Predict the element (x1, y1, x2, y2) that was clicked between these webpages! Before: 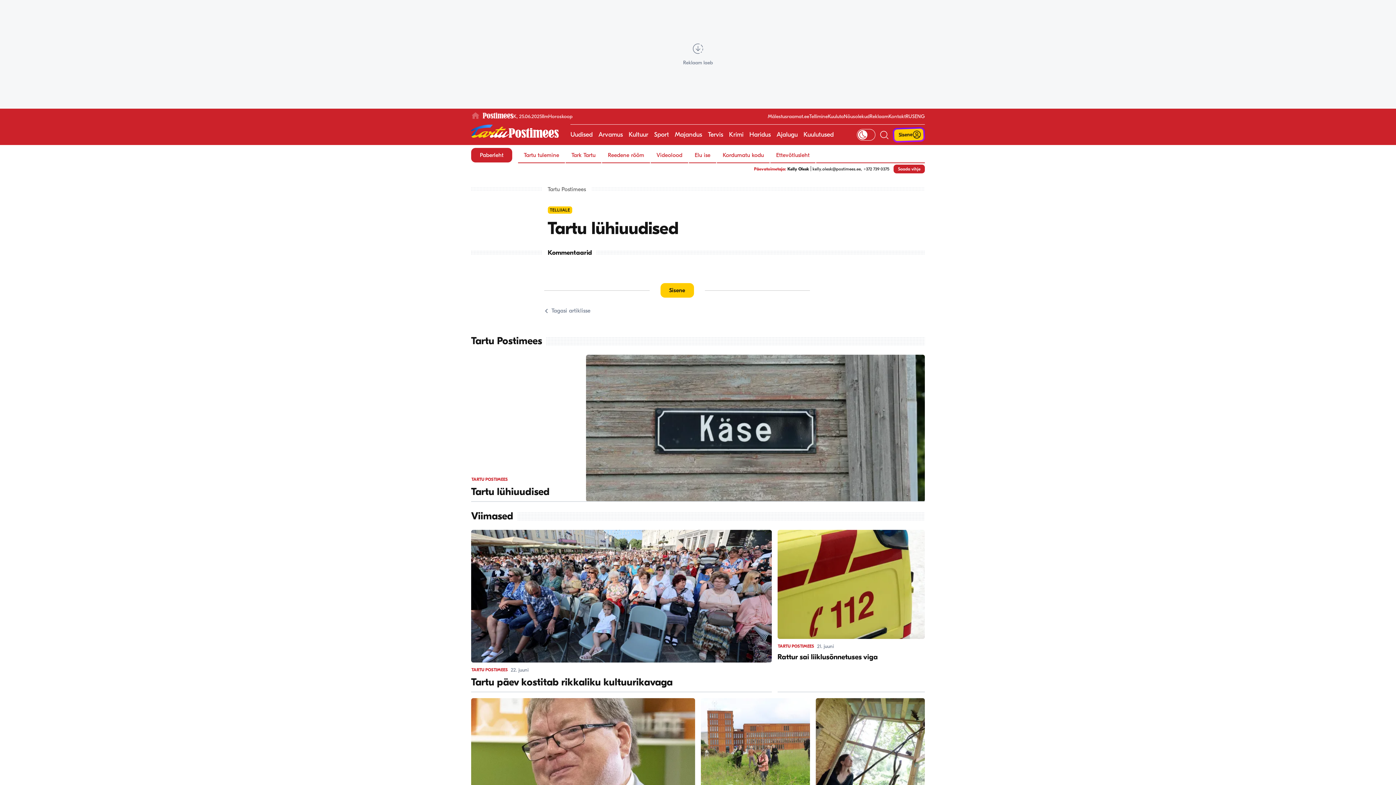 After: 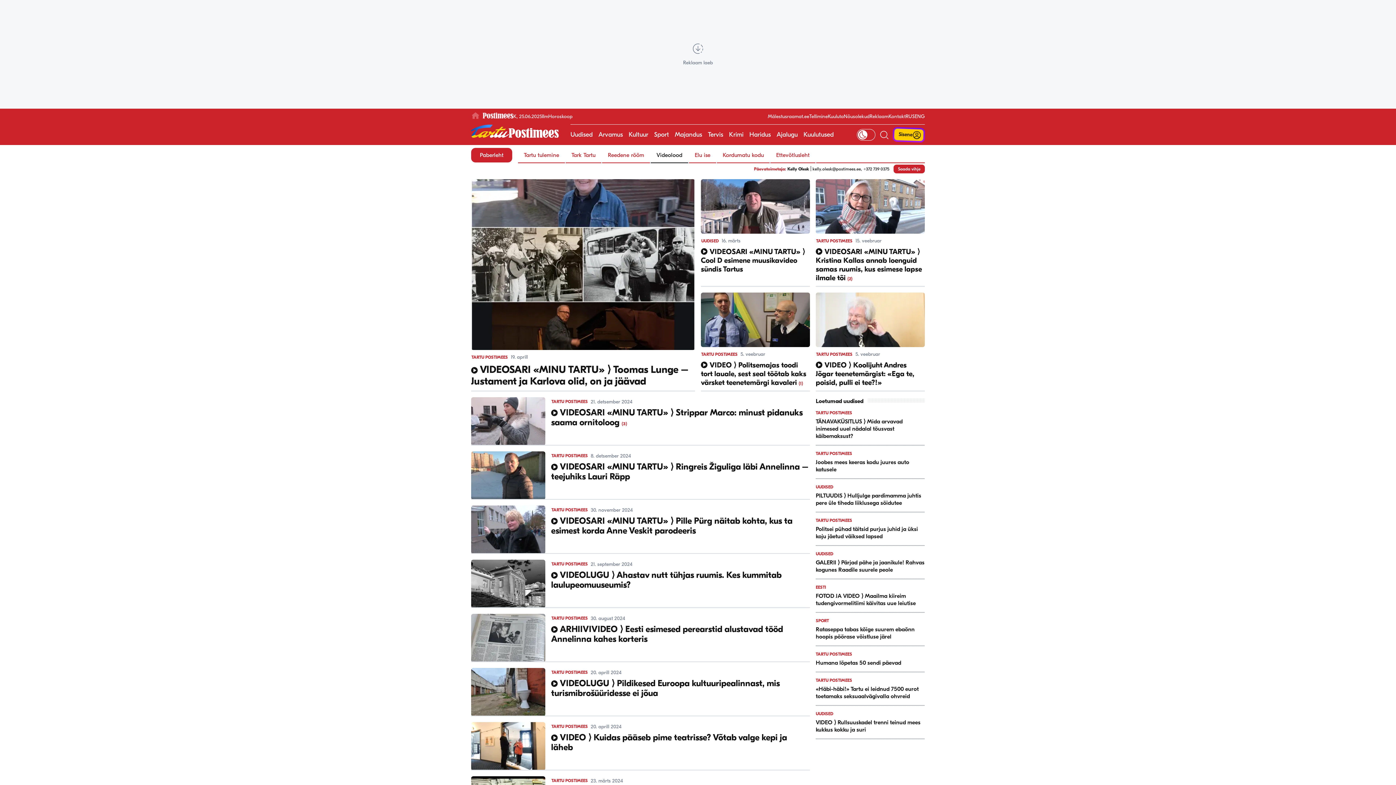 Action: label: Videolood bbox: (650, 148, 688, 162)